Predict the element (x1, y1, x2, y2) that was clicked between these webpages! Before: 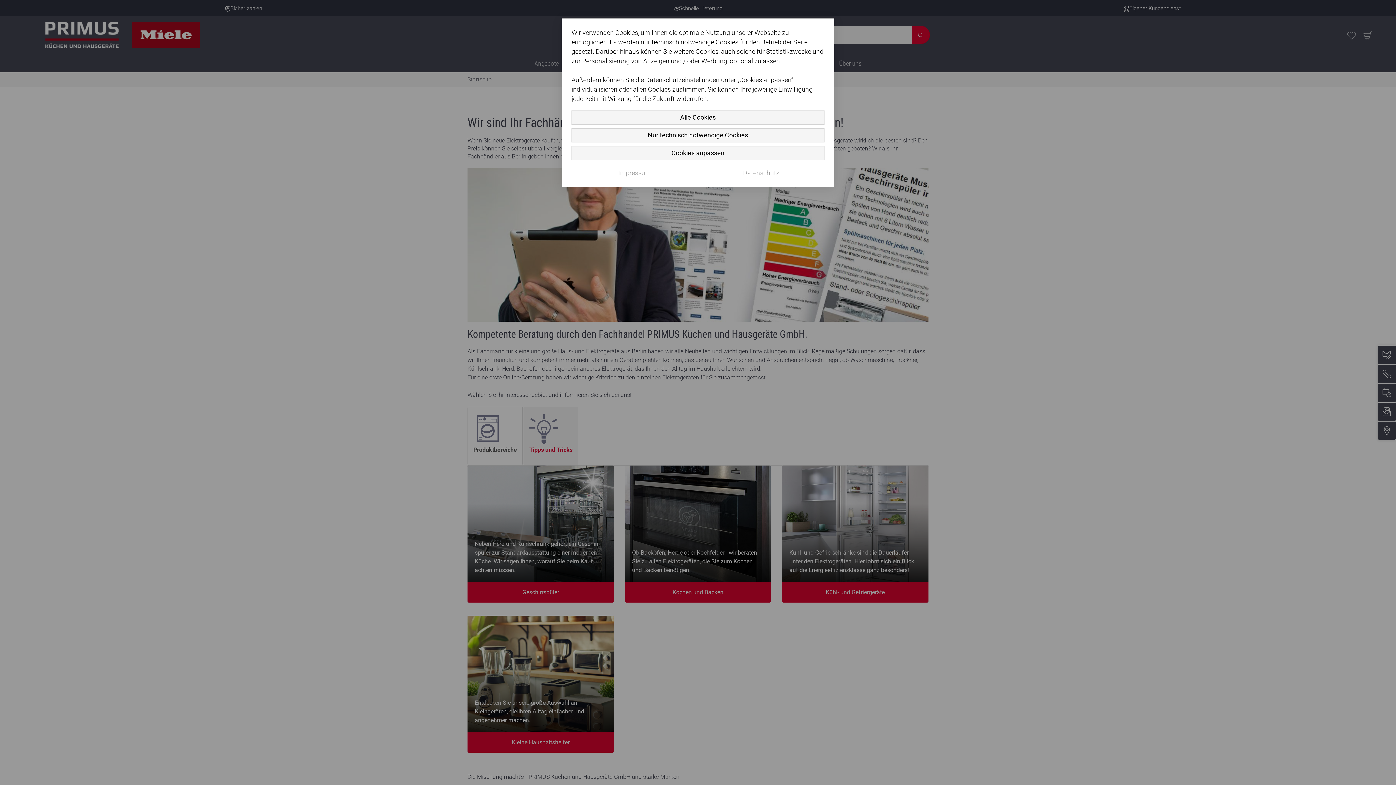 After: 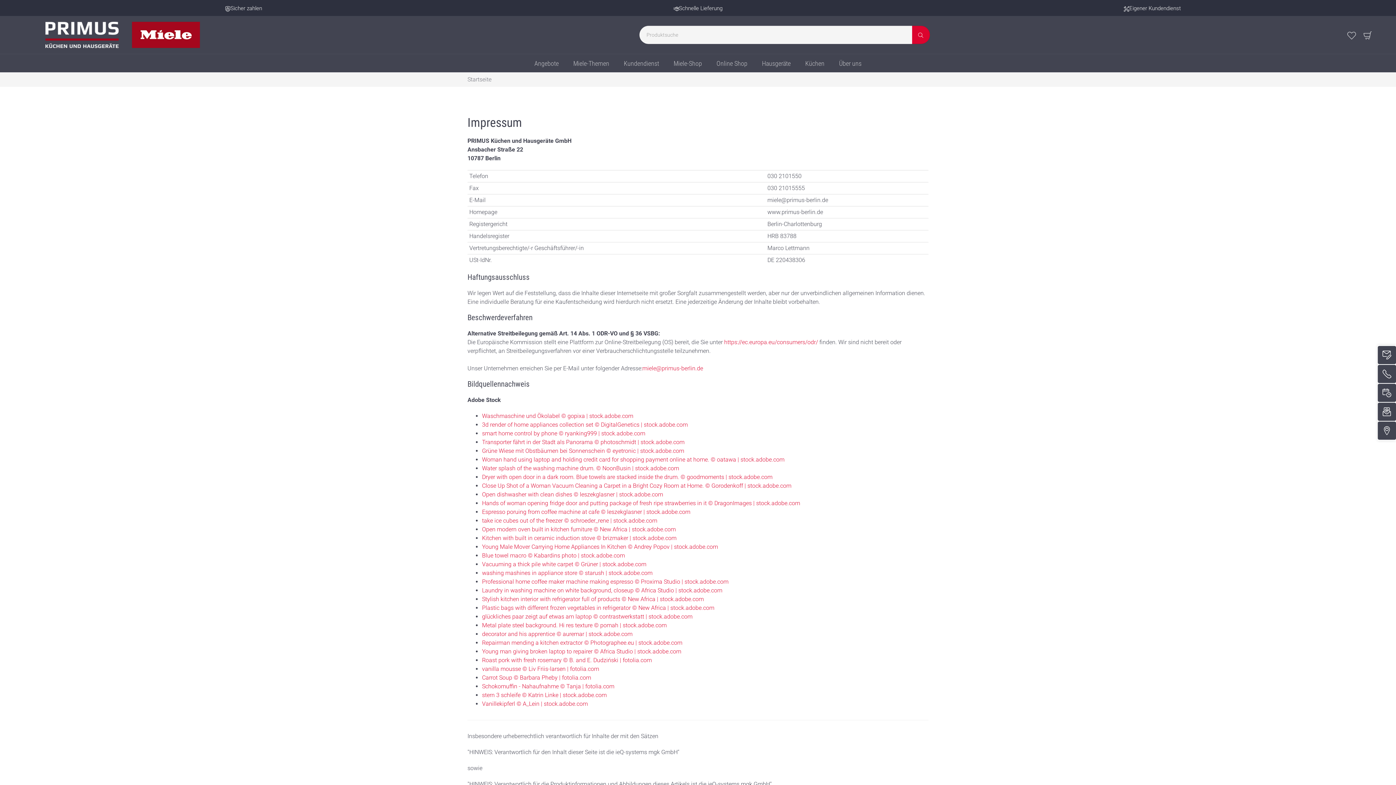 Action: bbox: (573, 168, 696, 177) label: Impressum